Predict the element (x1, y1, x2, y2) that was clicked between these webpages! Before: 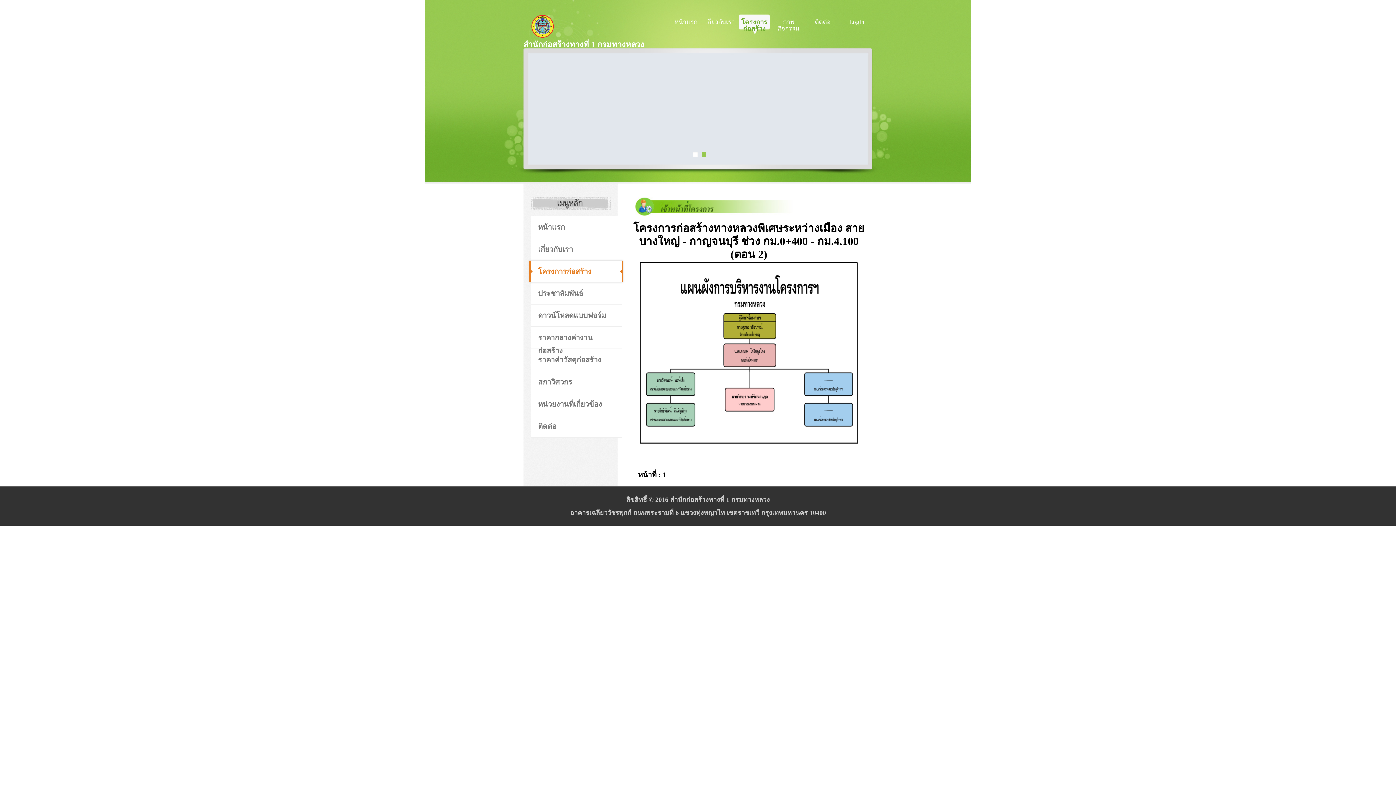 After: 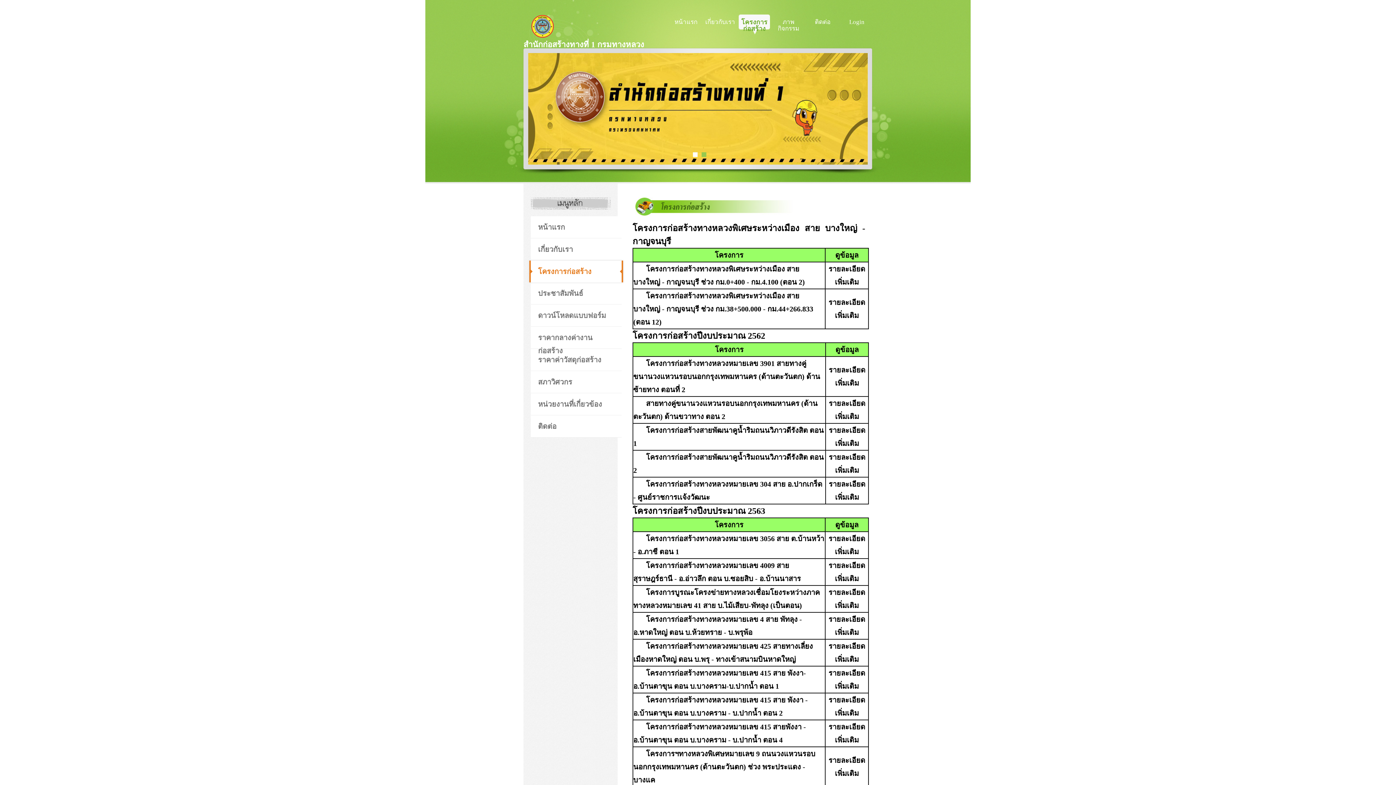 Action: bbox: (738, 14, 770, 34) label: โครงการก่อสร้าง